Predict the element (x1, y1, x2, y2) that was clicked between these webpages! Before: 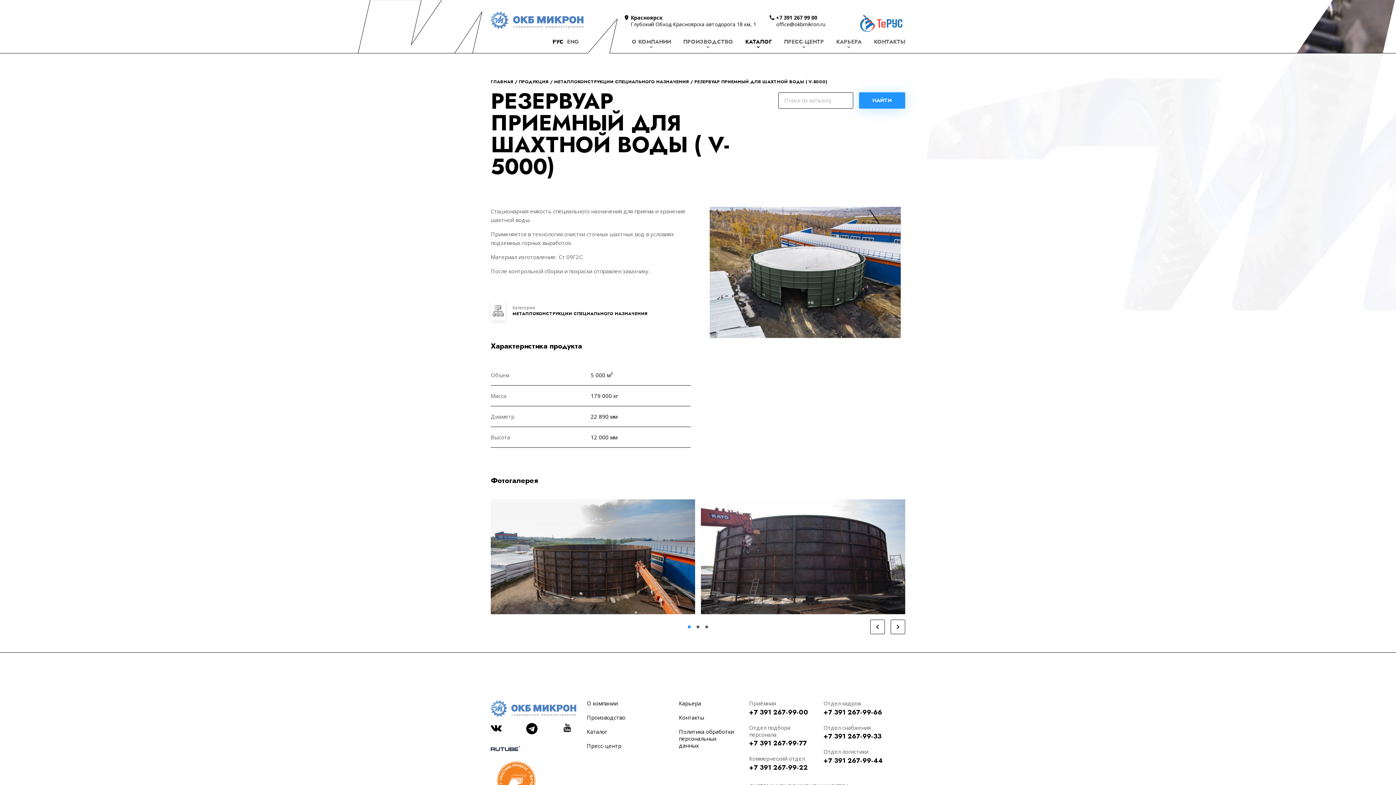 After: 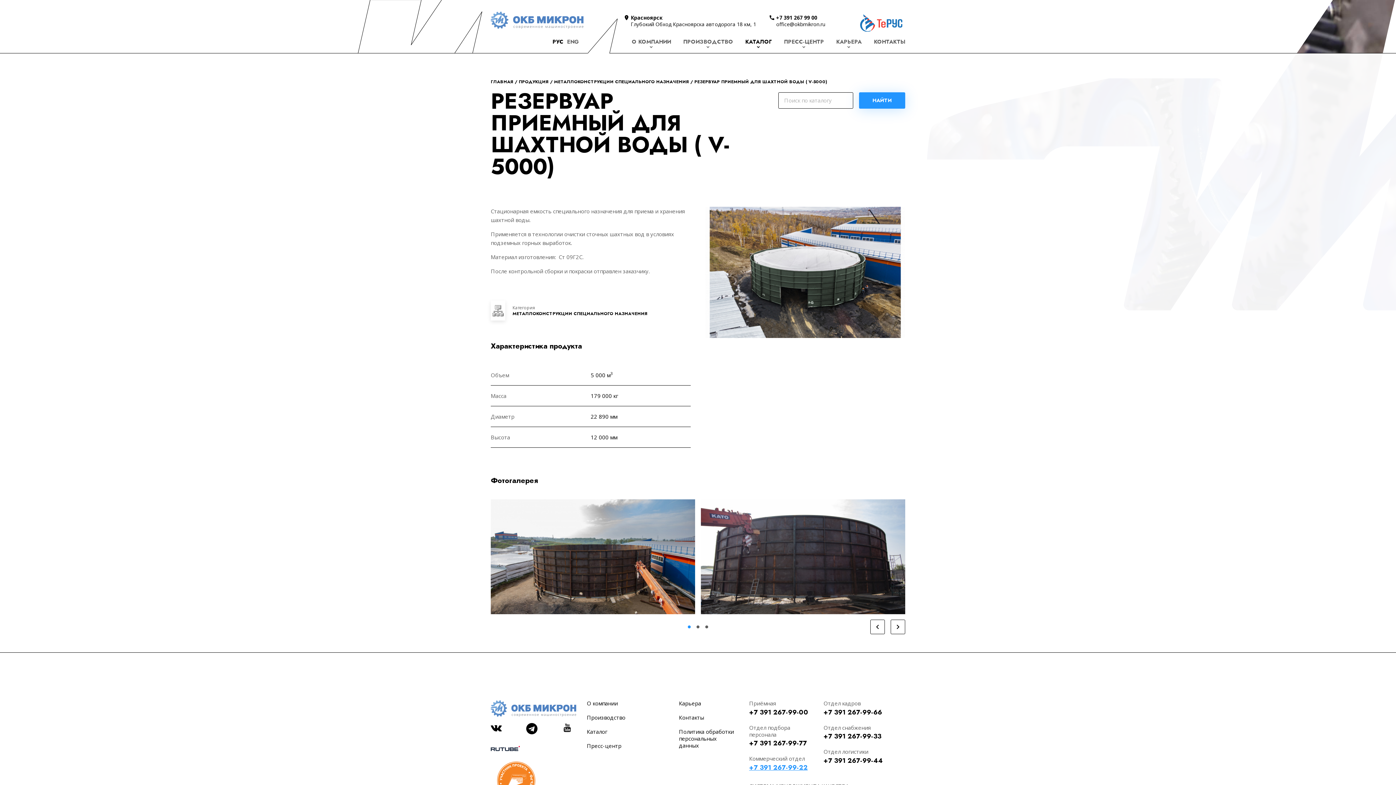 Action: label: +7 391 267-99-22 bbox: (749, 763, 807, 772)